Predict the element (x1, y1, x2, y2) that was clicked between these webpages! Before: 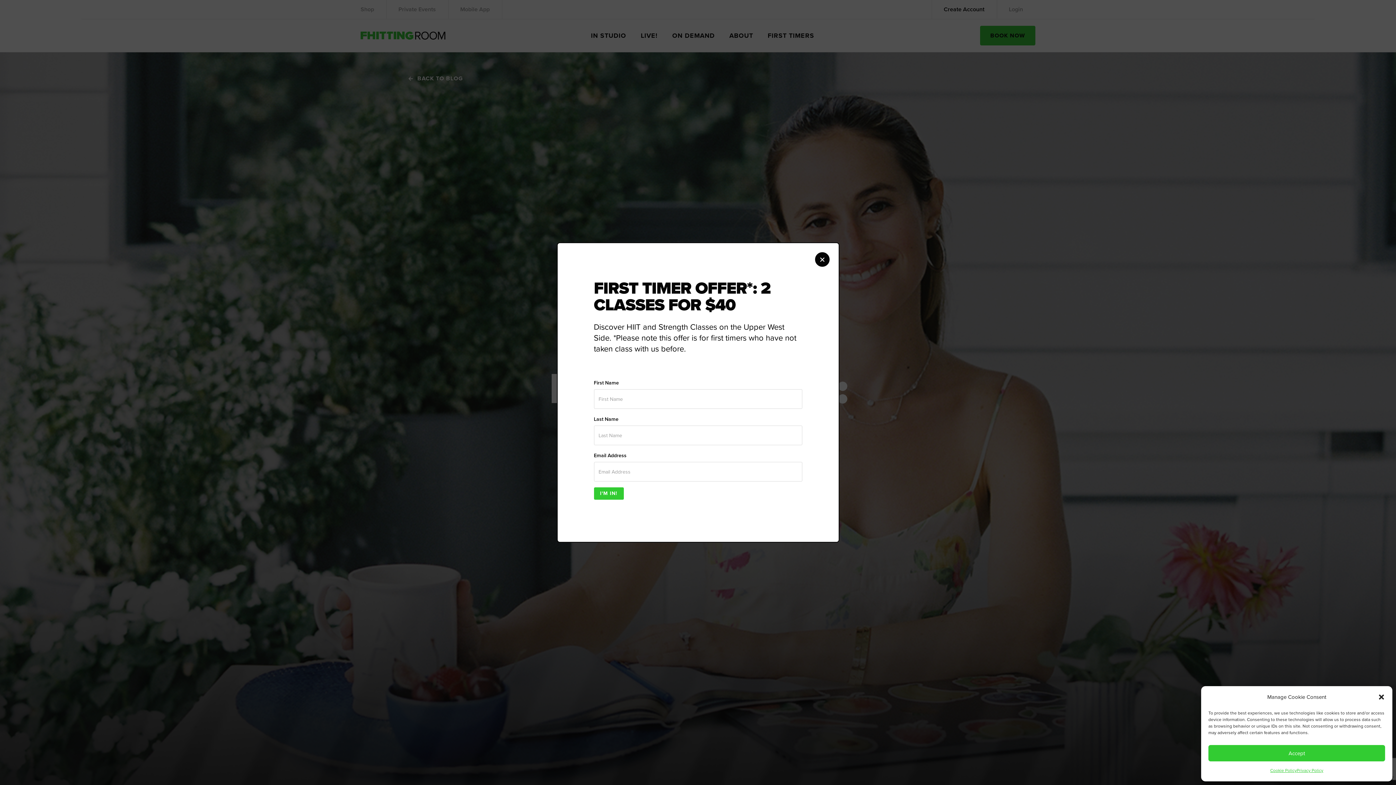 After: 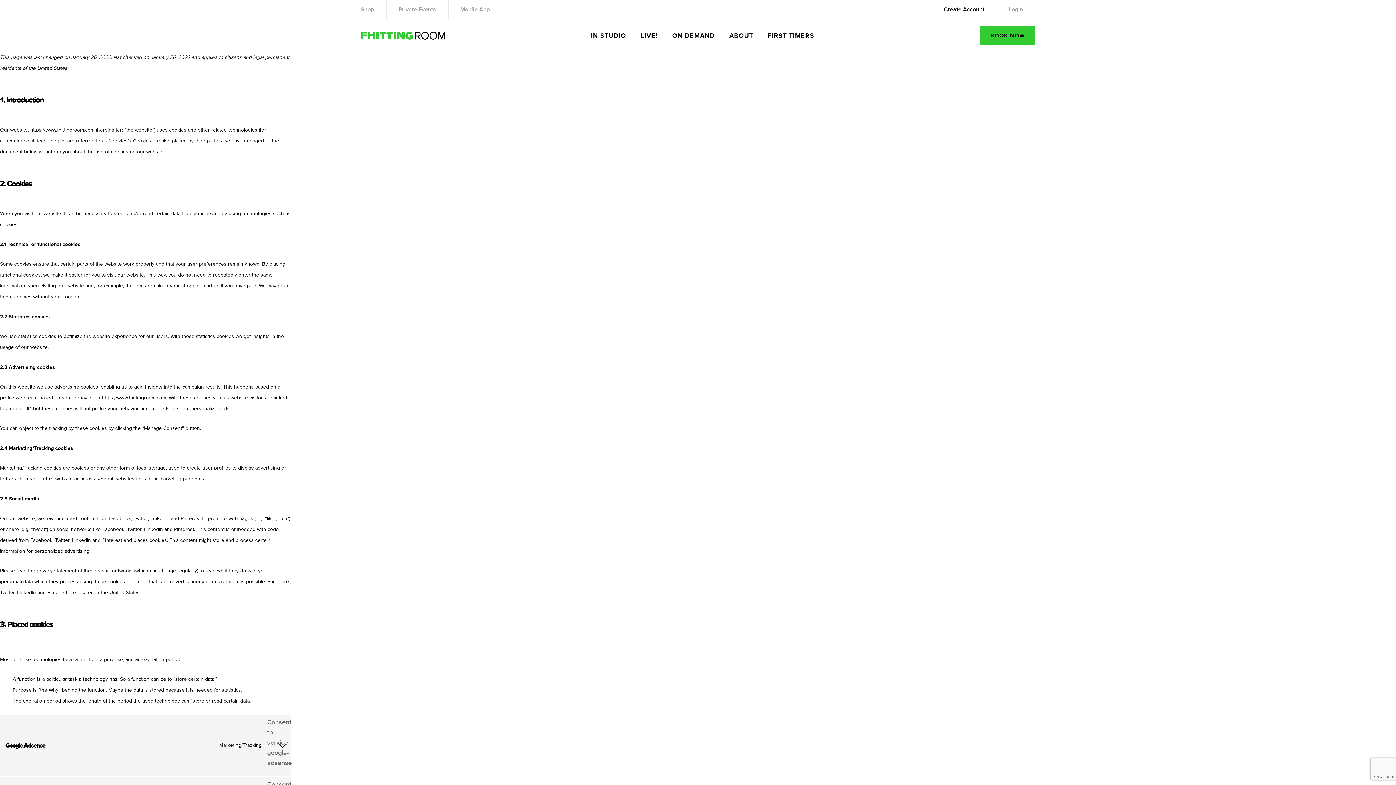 Action: bbox: (1270, 765, 1297, 776) label: Cookie Policy